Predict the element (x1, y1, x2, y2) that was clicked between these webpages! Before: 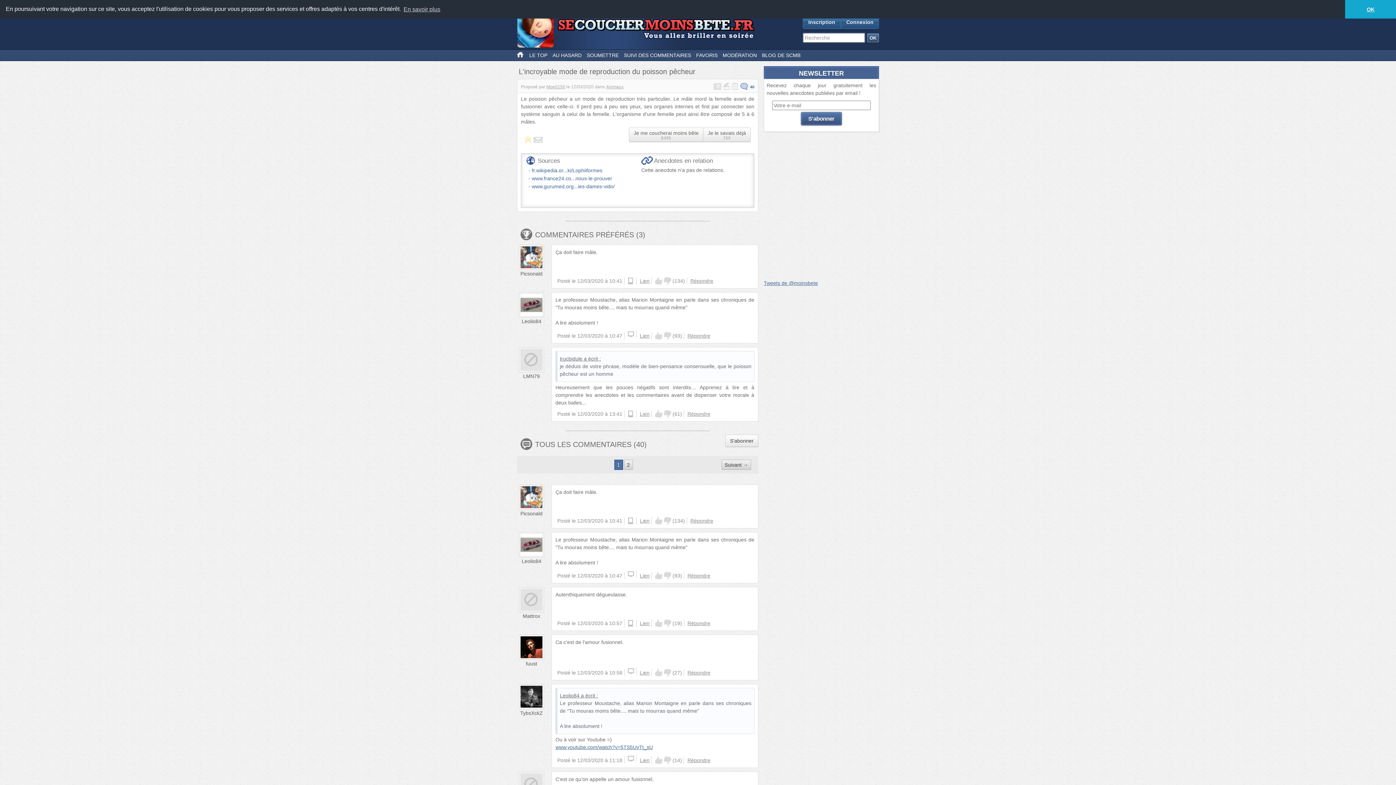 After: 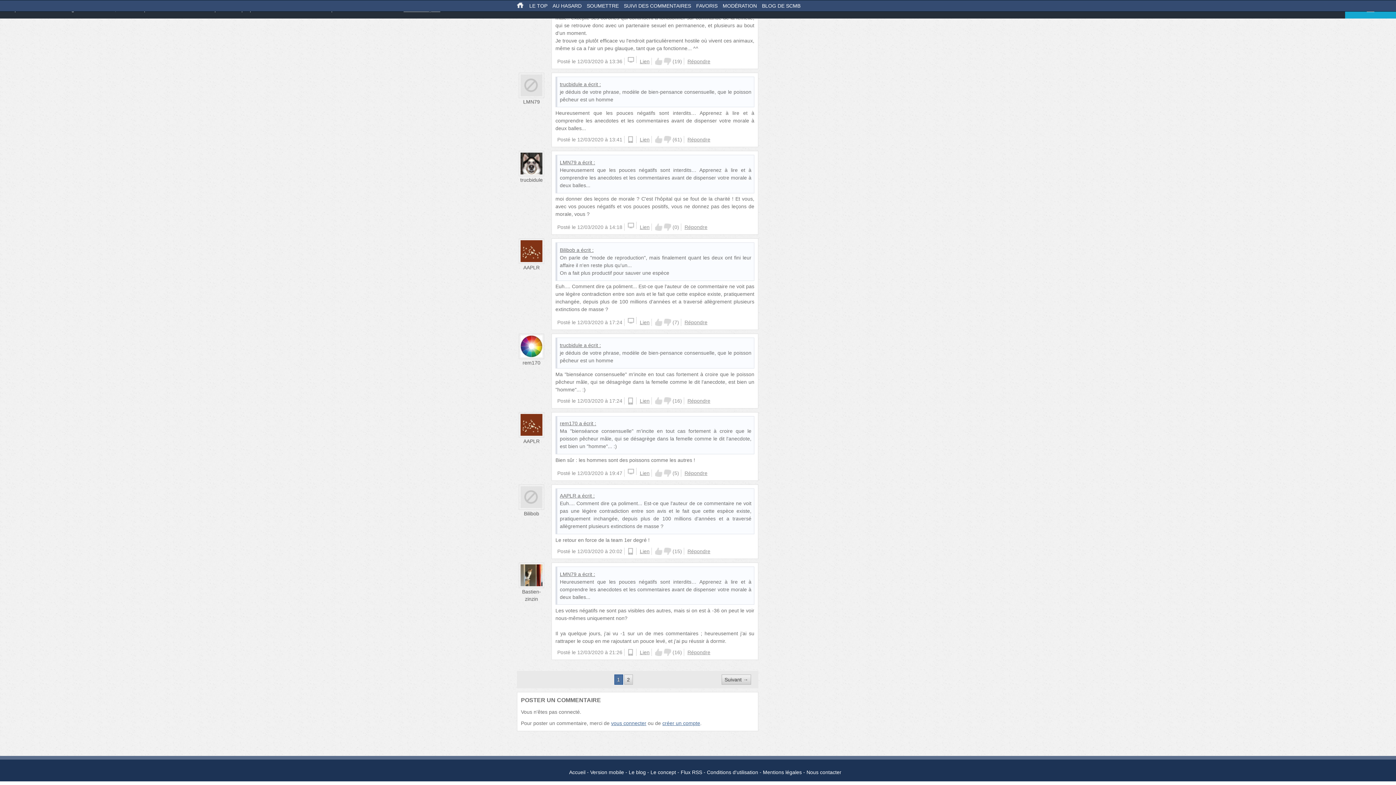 Action: label: Répondre bbox: (687, 411, 710, 417)